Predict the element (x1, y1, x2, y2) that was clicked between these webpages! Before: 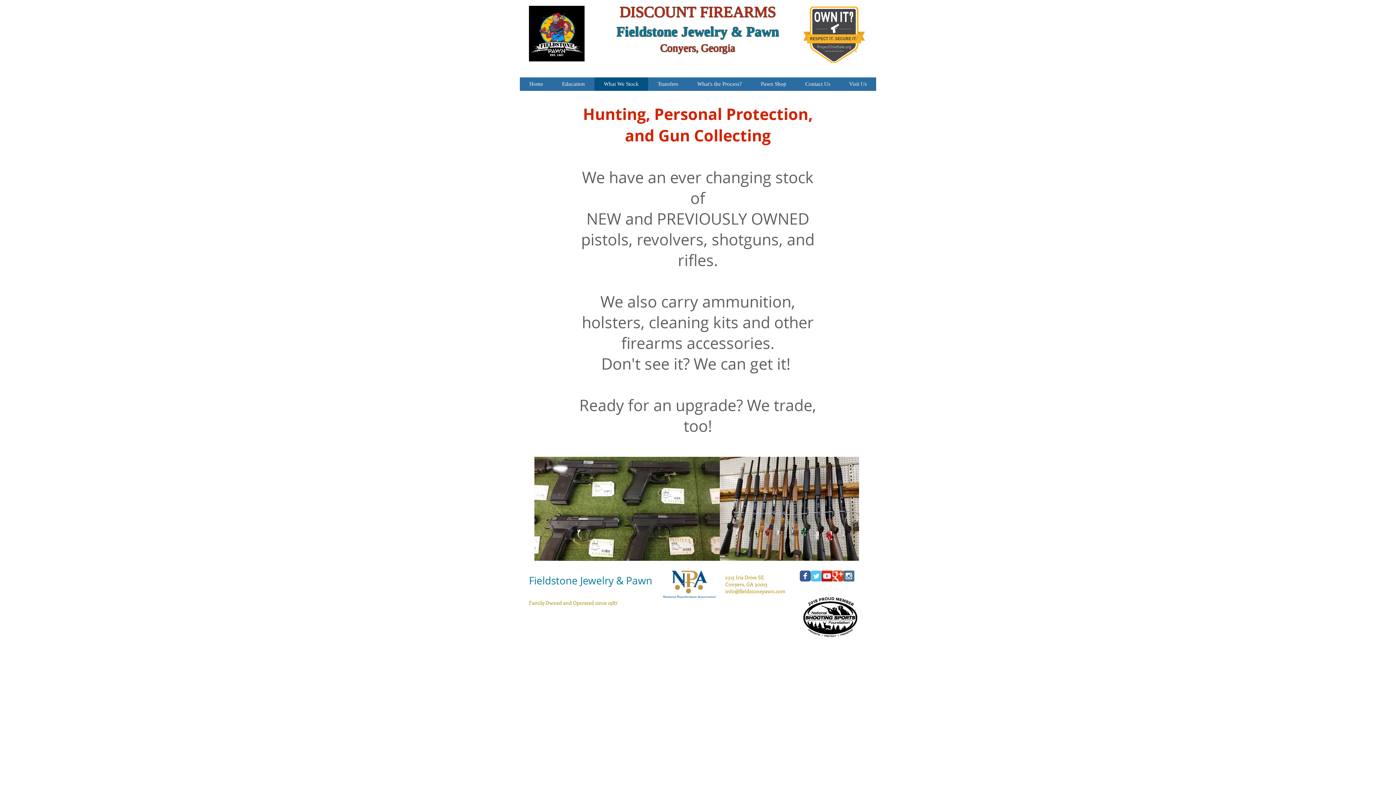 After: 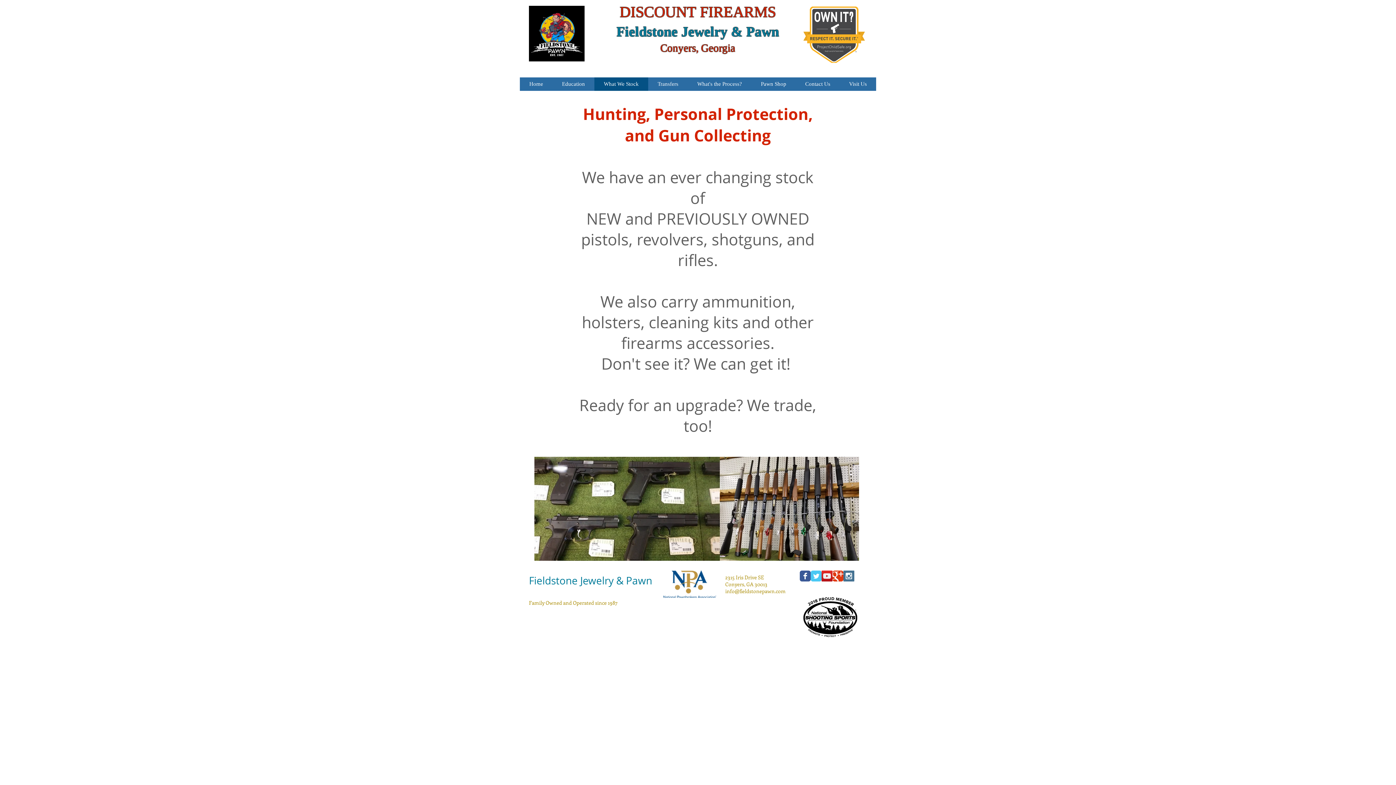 Action: bbox: (810, 570, 821, 581) label: Wix Twitter page